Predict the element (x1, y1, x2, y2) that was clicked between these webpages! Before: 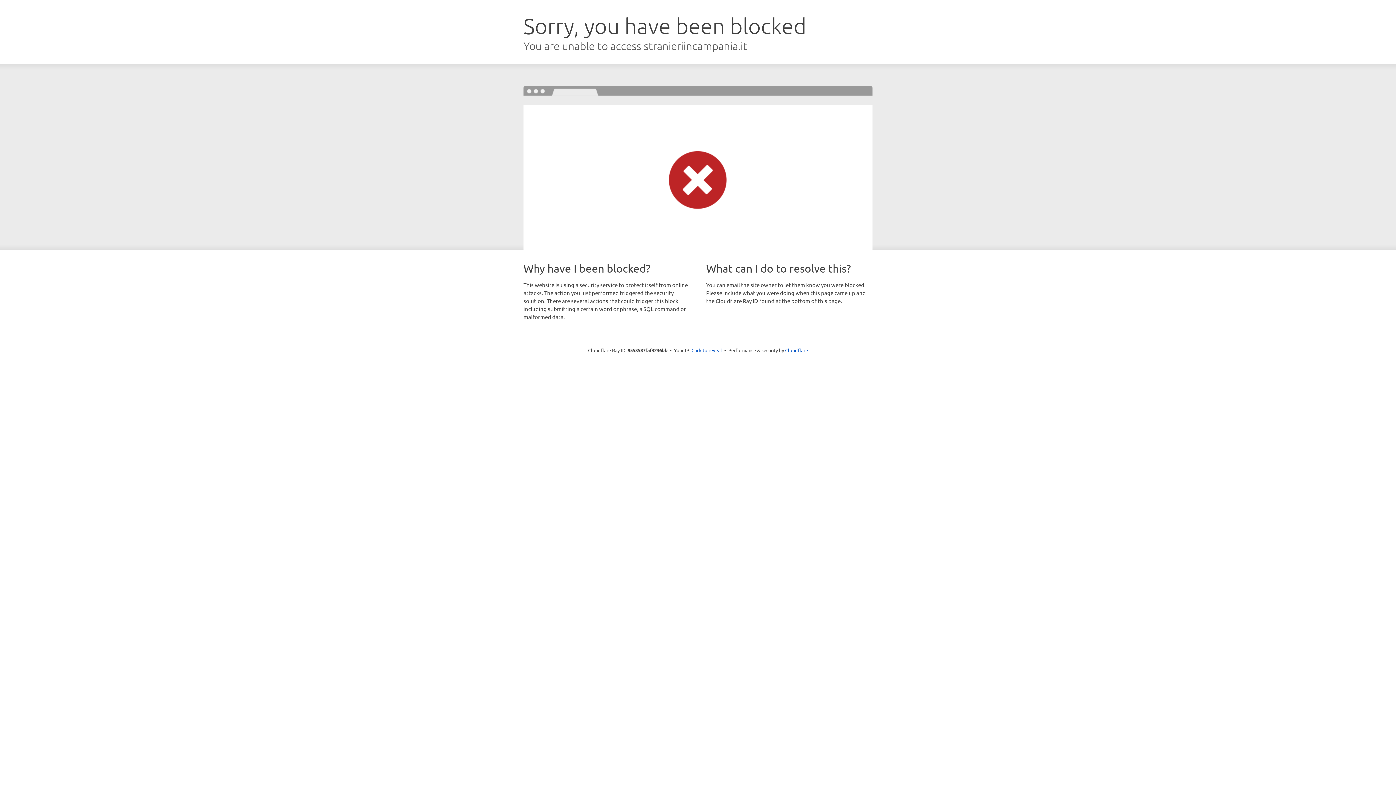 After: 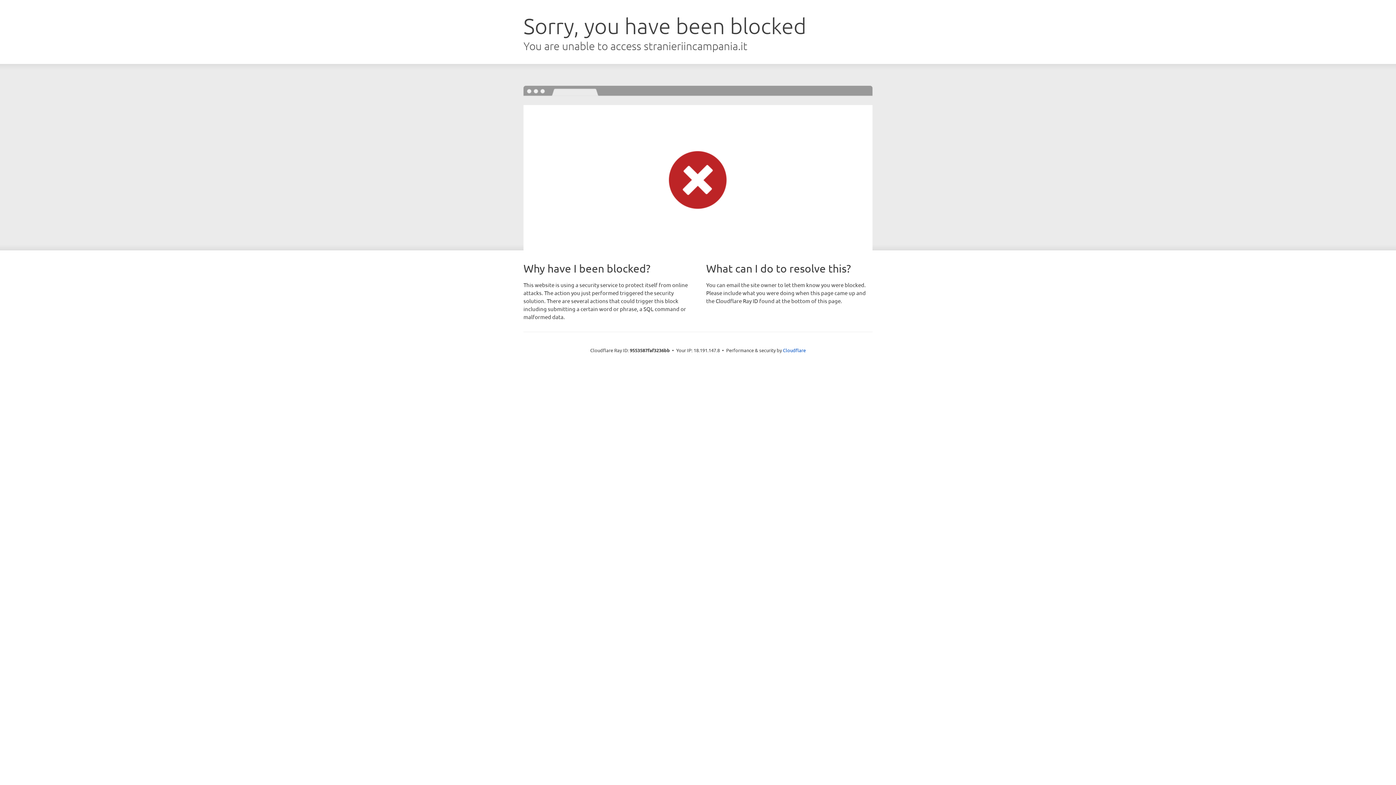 Action: label: Click to reveal bbox: (691, 346, 722, 353)